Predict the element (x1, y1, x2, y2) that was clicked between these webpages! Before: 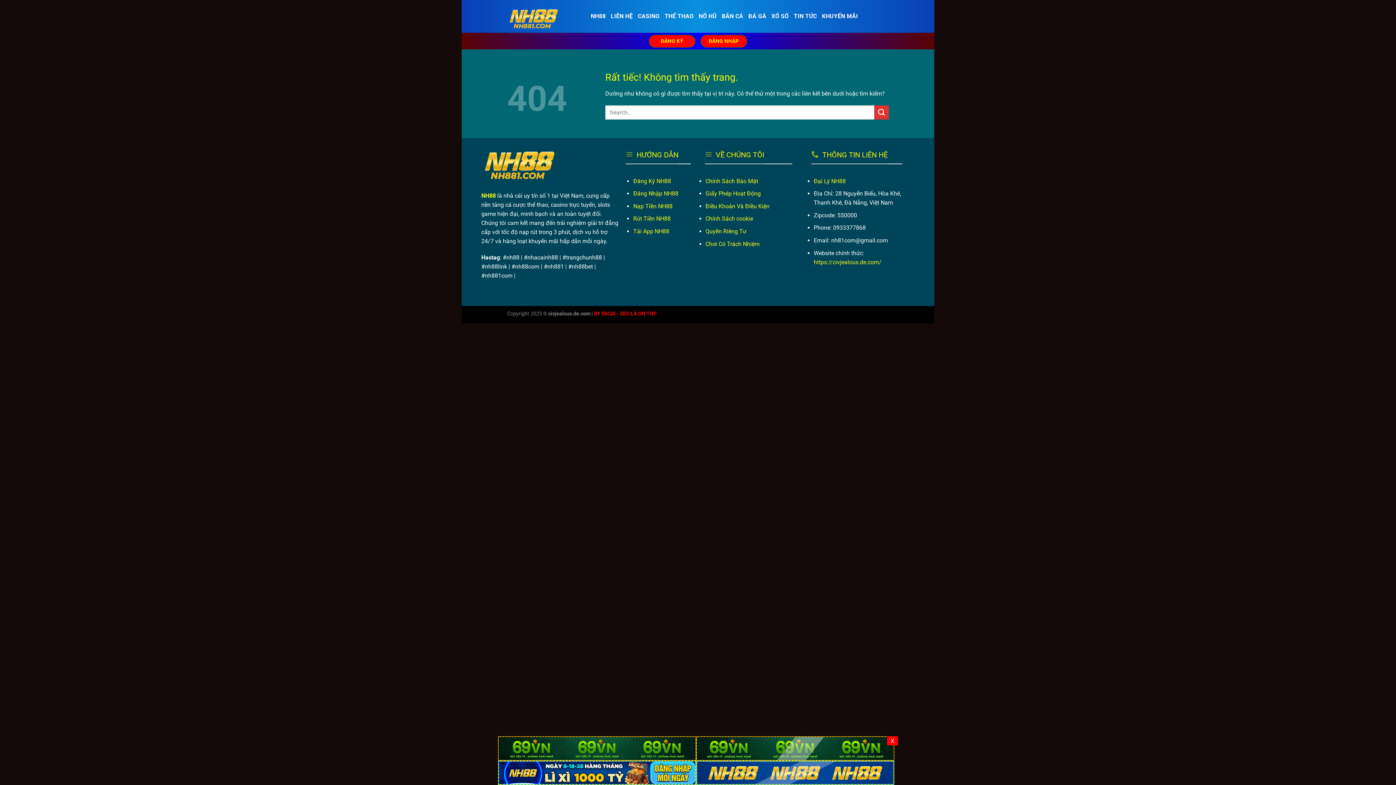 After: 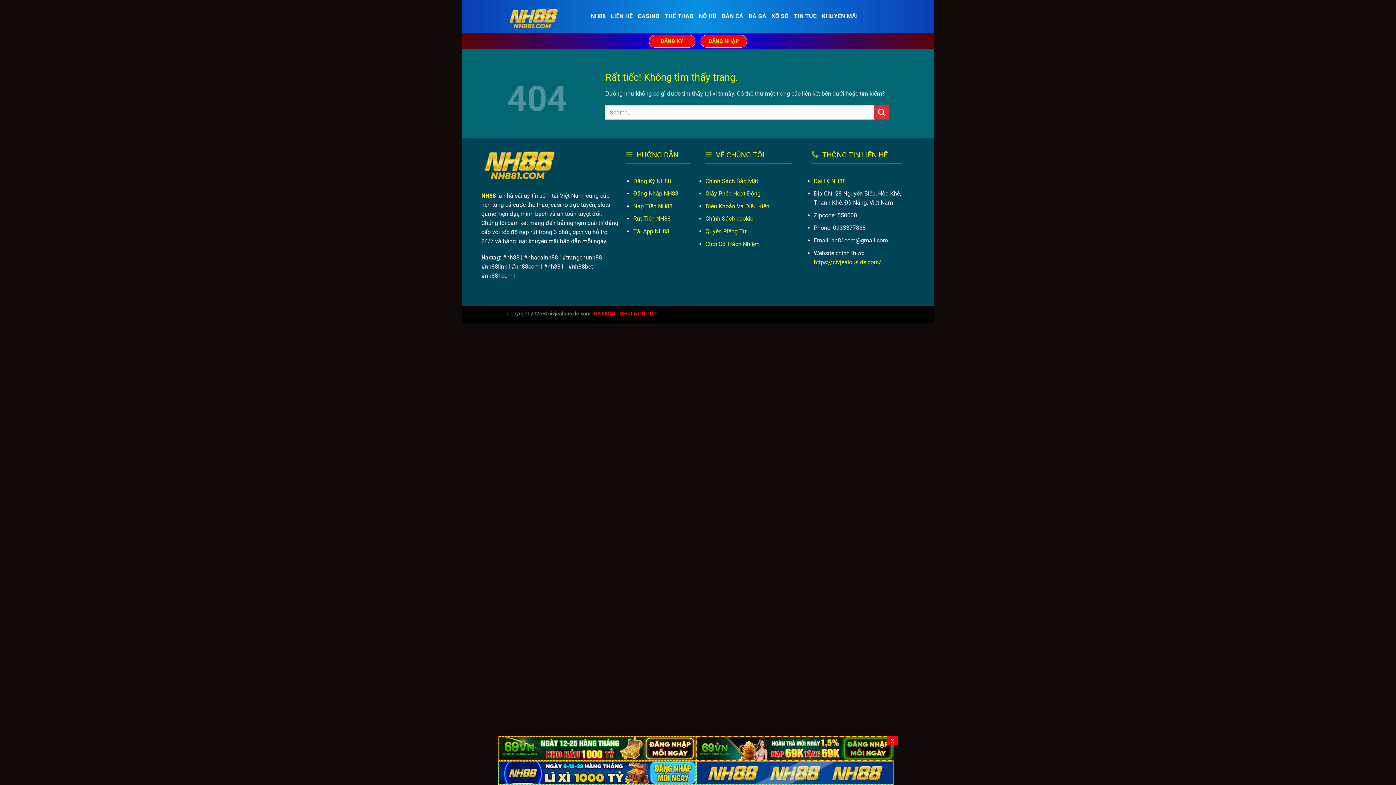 Action: bbox: (498, 769, 696, 776)